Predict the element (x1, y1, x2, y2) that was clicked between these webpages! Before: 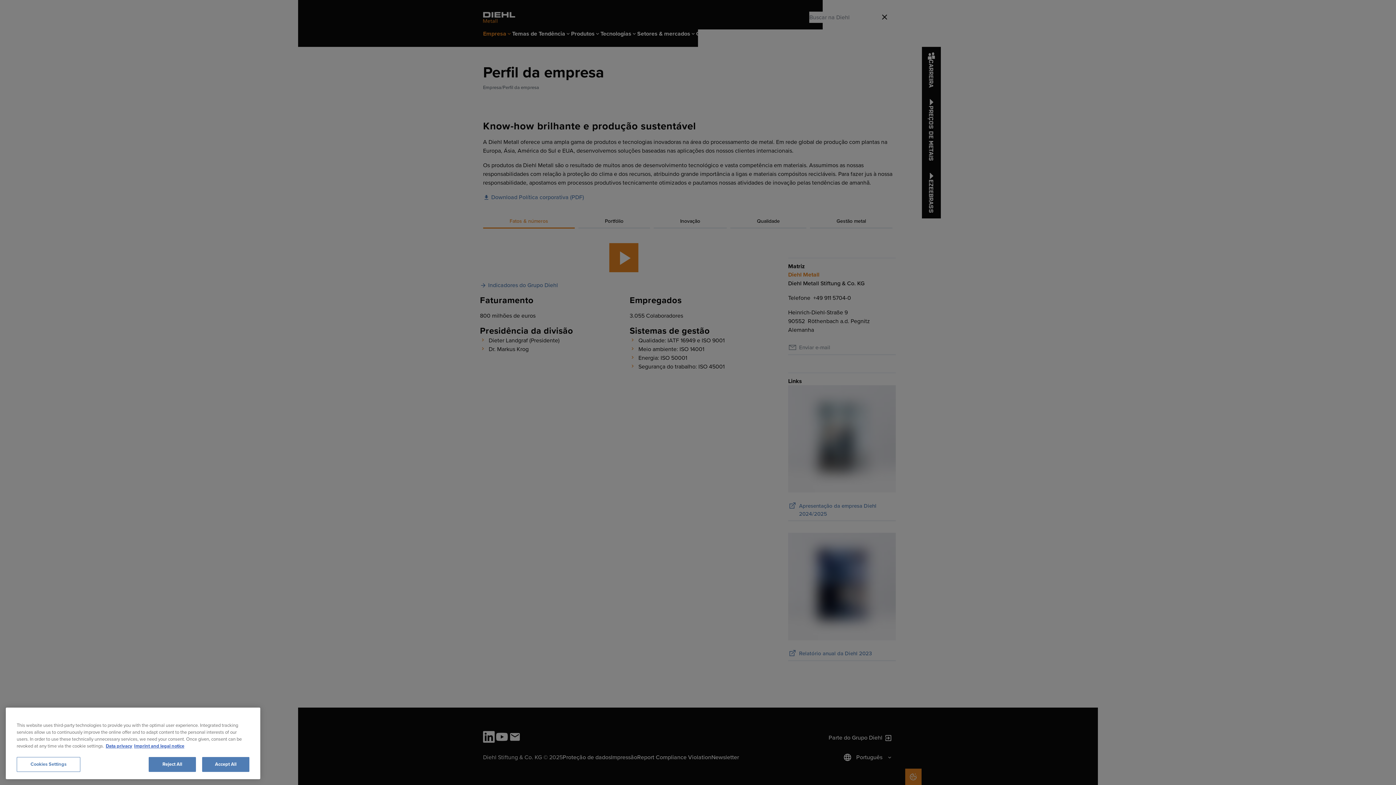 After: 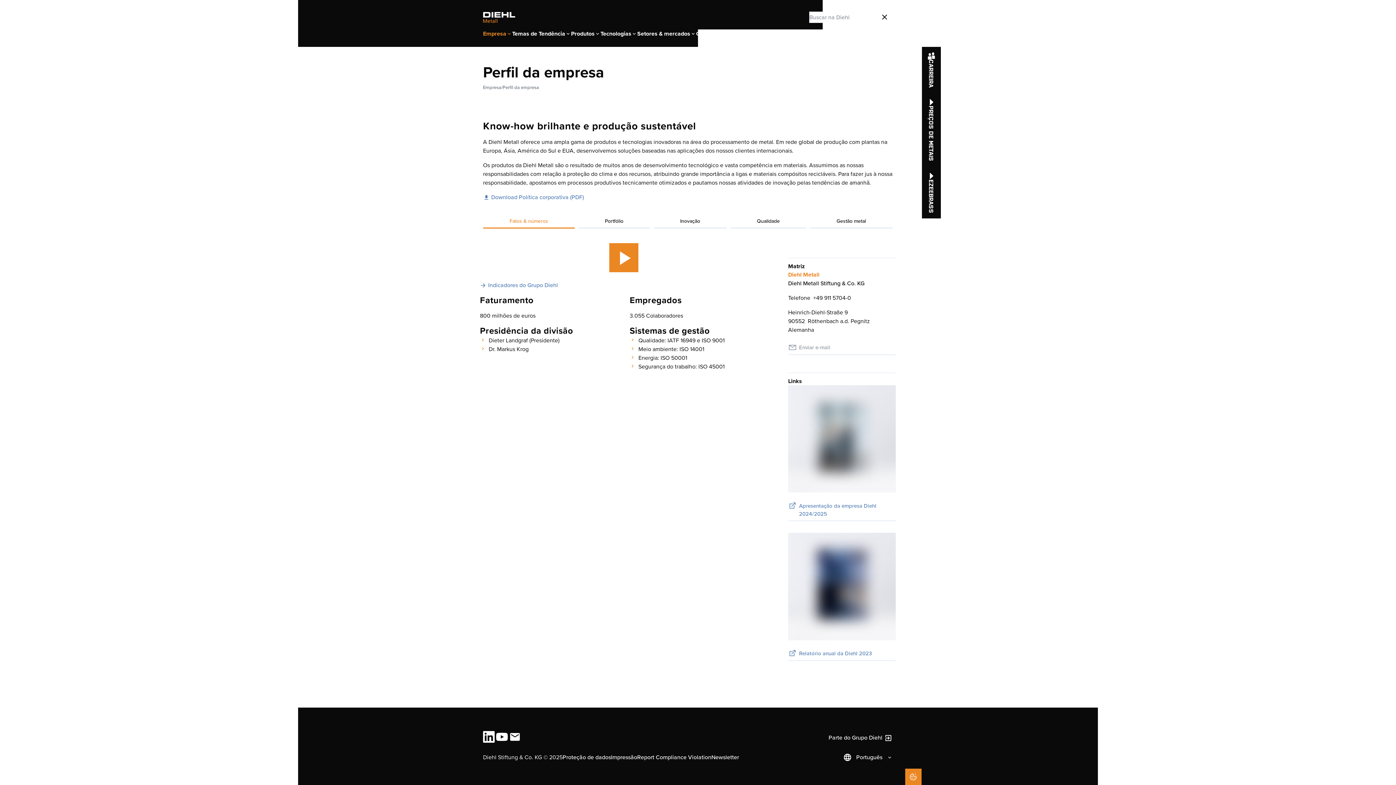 Action: label: Accept All bbox: (202, 757, 249, 772)